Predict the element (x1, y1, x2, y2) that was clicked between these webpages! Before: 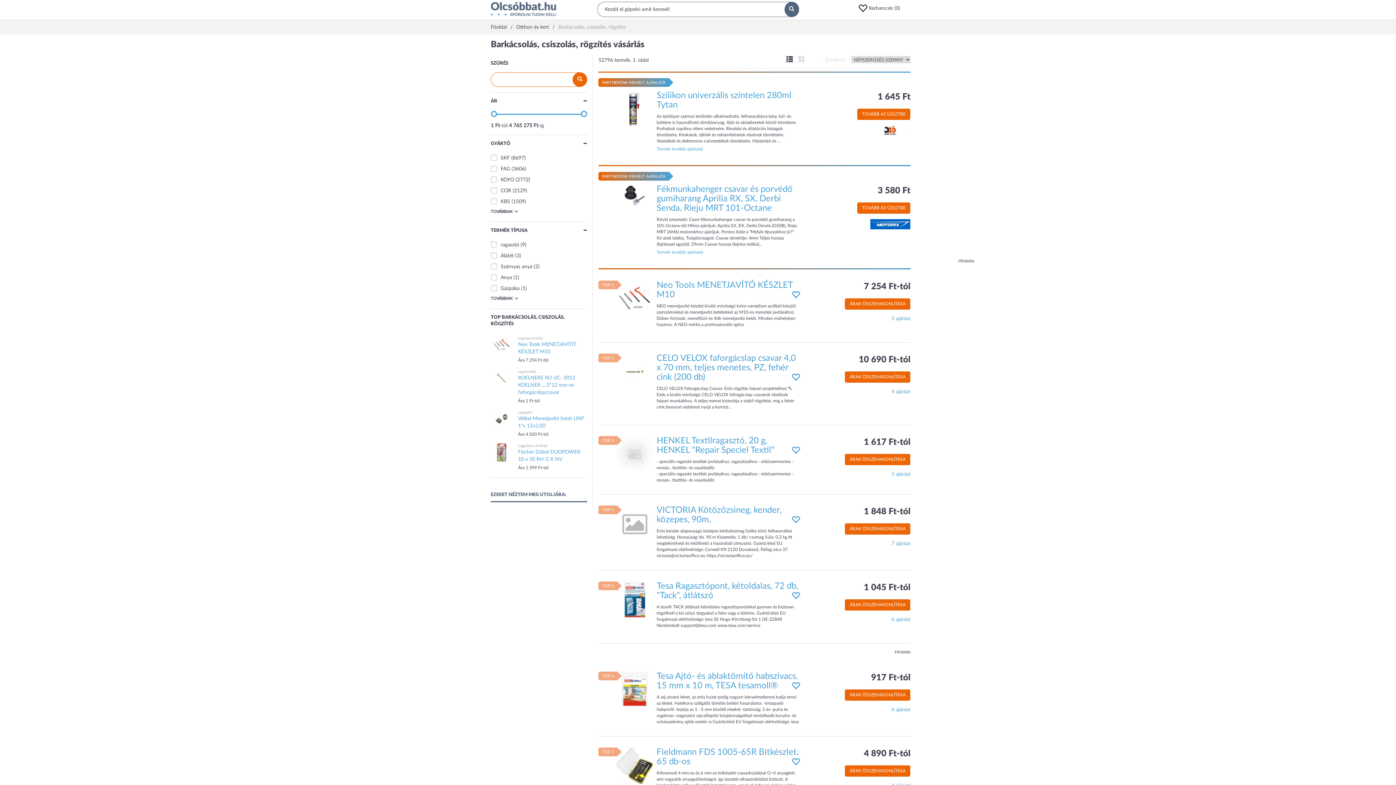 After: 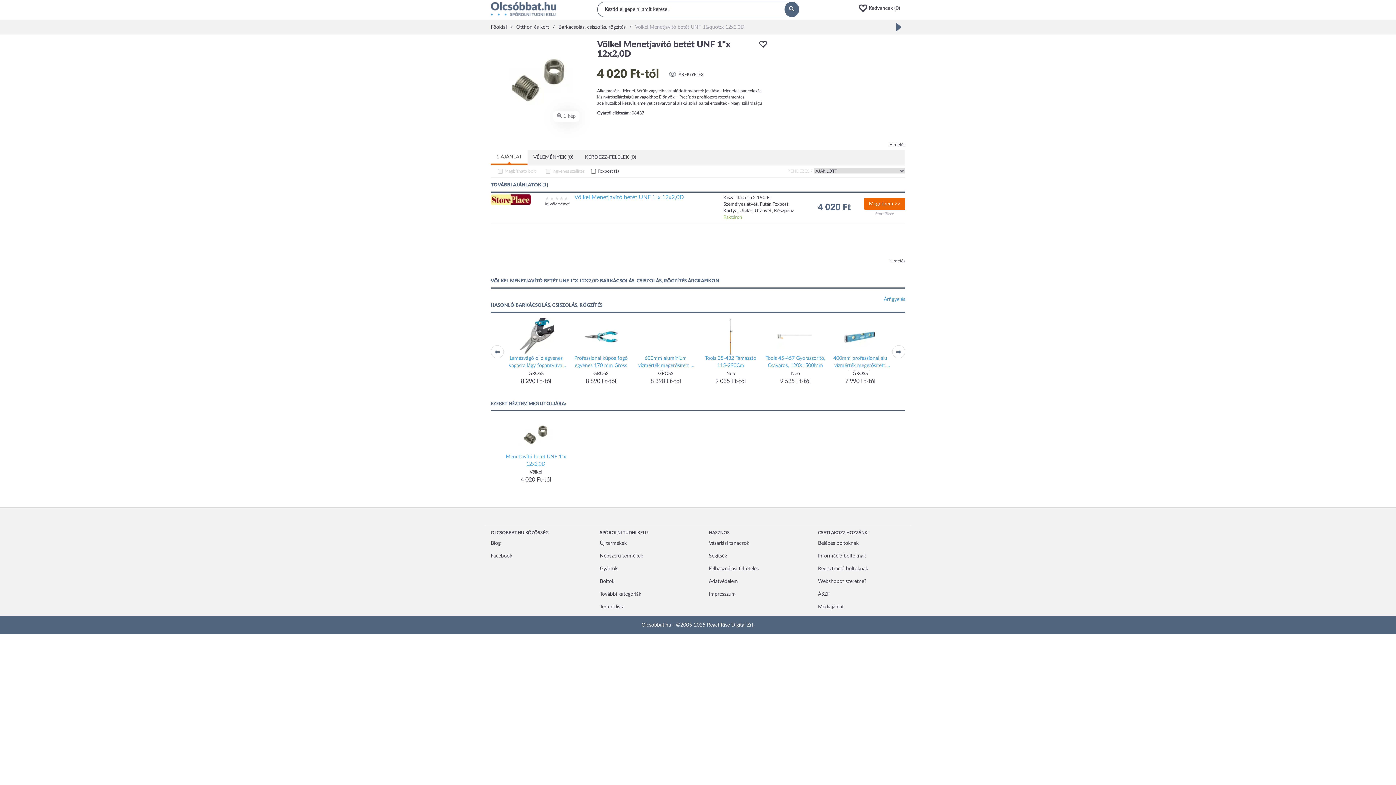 Action: label: Legújabb
Völkel Menetjavító betét UNF 1"x 12x2,0D
Ára 4 020 Ft-tól bbox: (492, 410, 585, 437)